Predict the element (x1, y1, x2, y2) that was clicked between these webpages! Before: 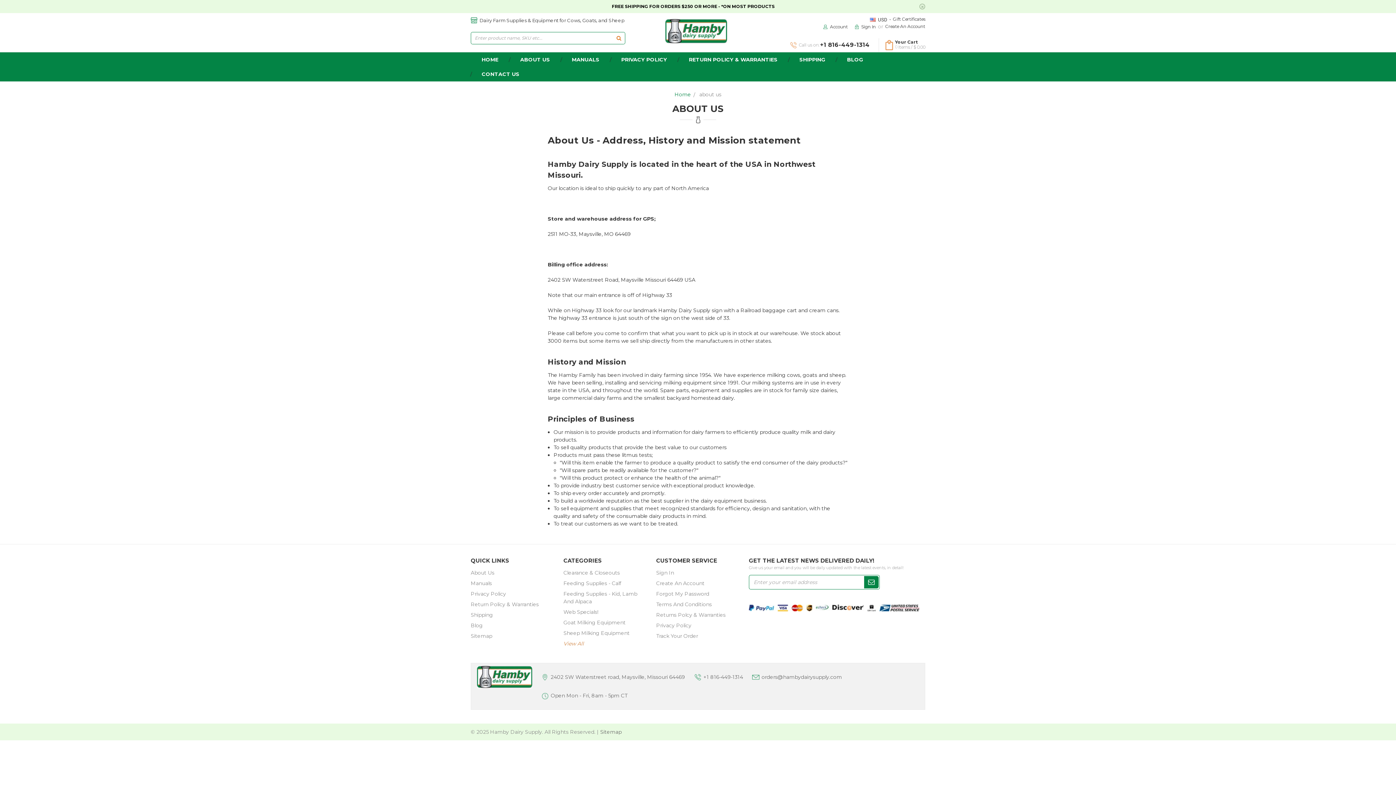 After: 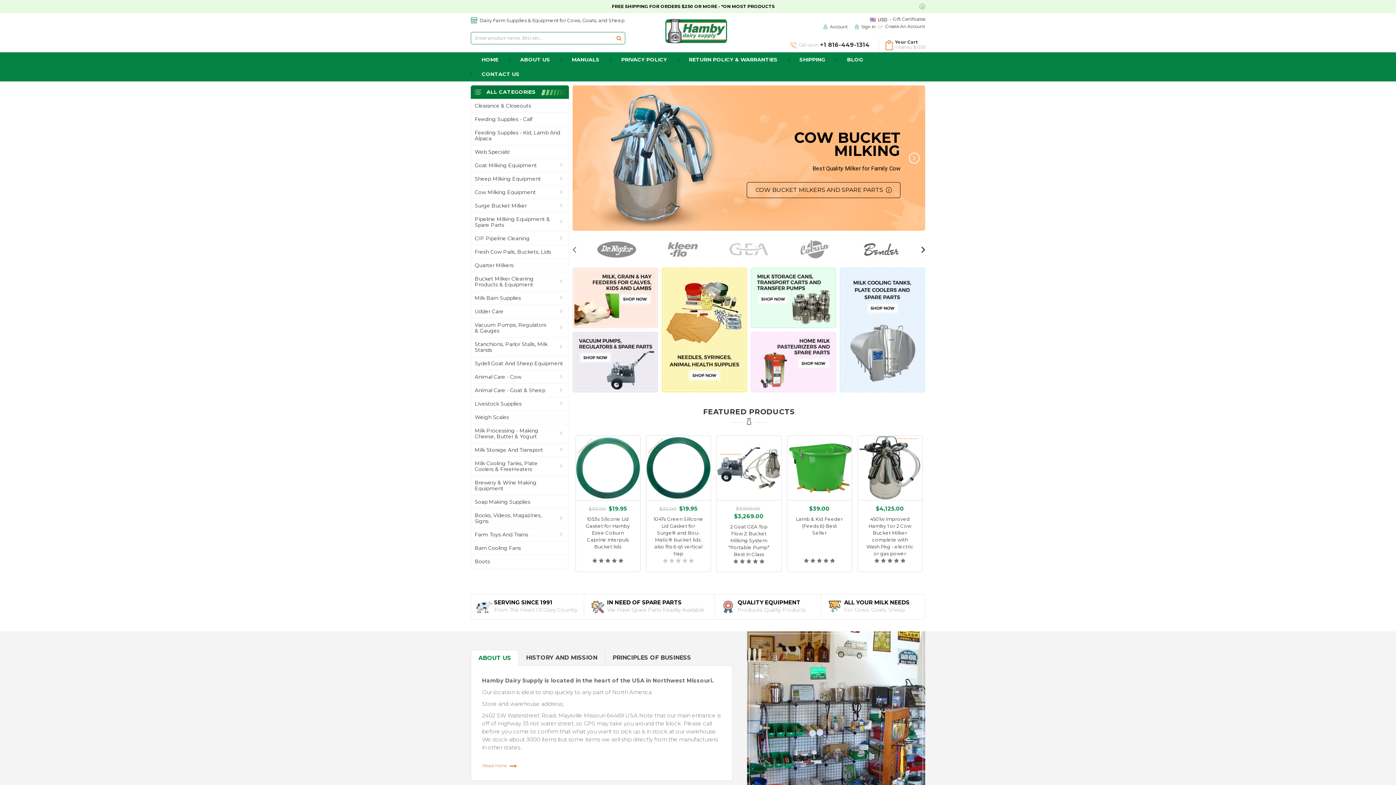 Action: bbox: (665, 17, 727, 44)